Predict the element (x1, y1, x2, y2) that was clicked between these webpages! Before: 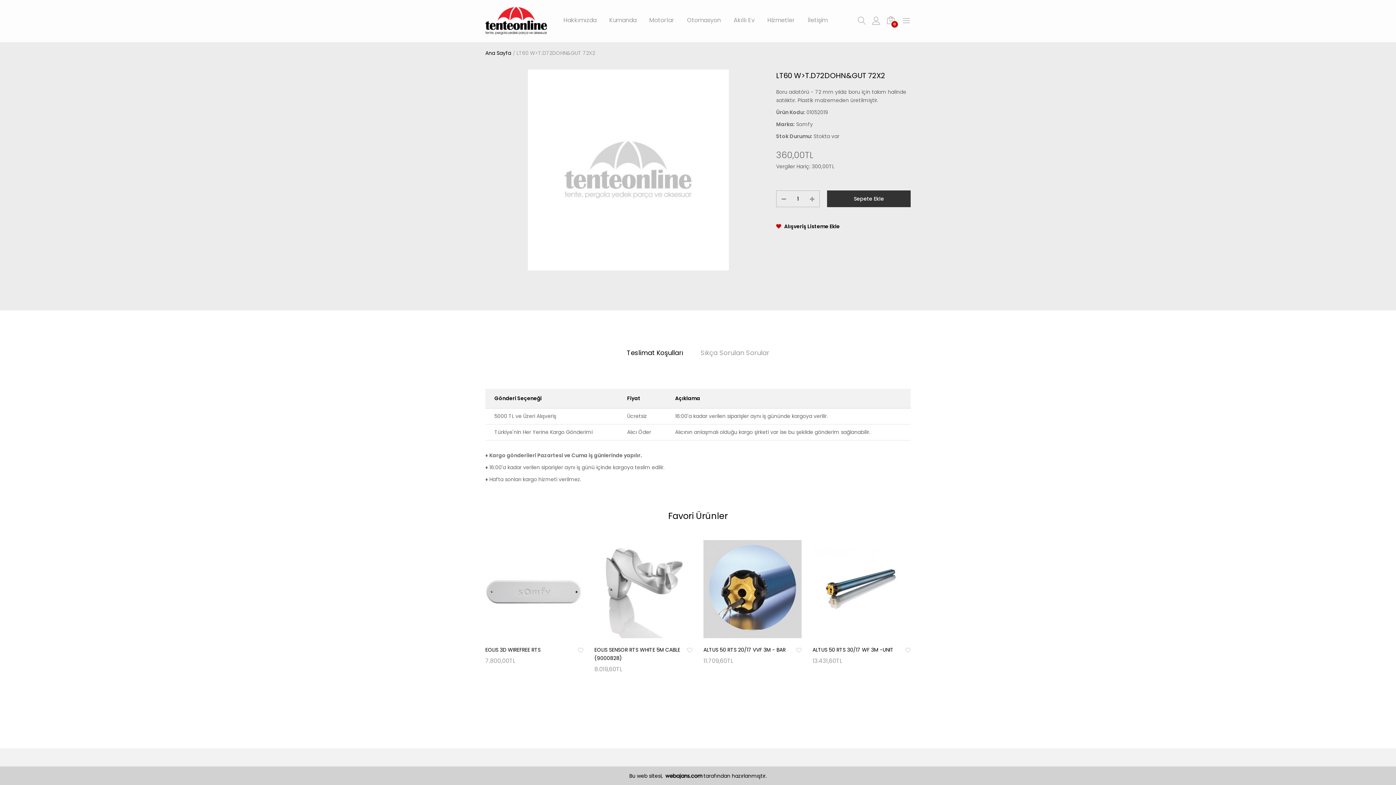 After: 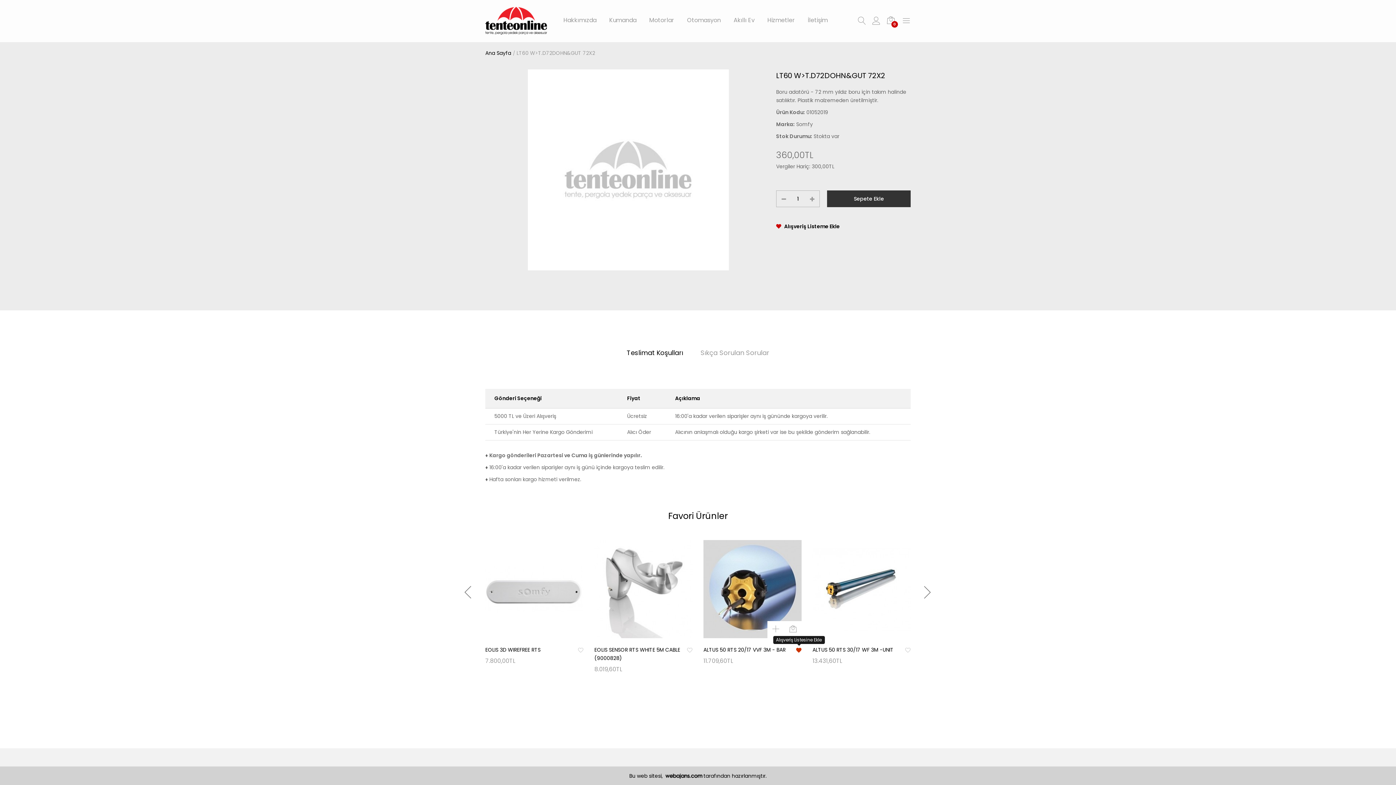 Action: bbox: (796, 647, 801, 655)